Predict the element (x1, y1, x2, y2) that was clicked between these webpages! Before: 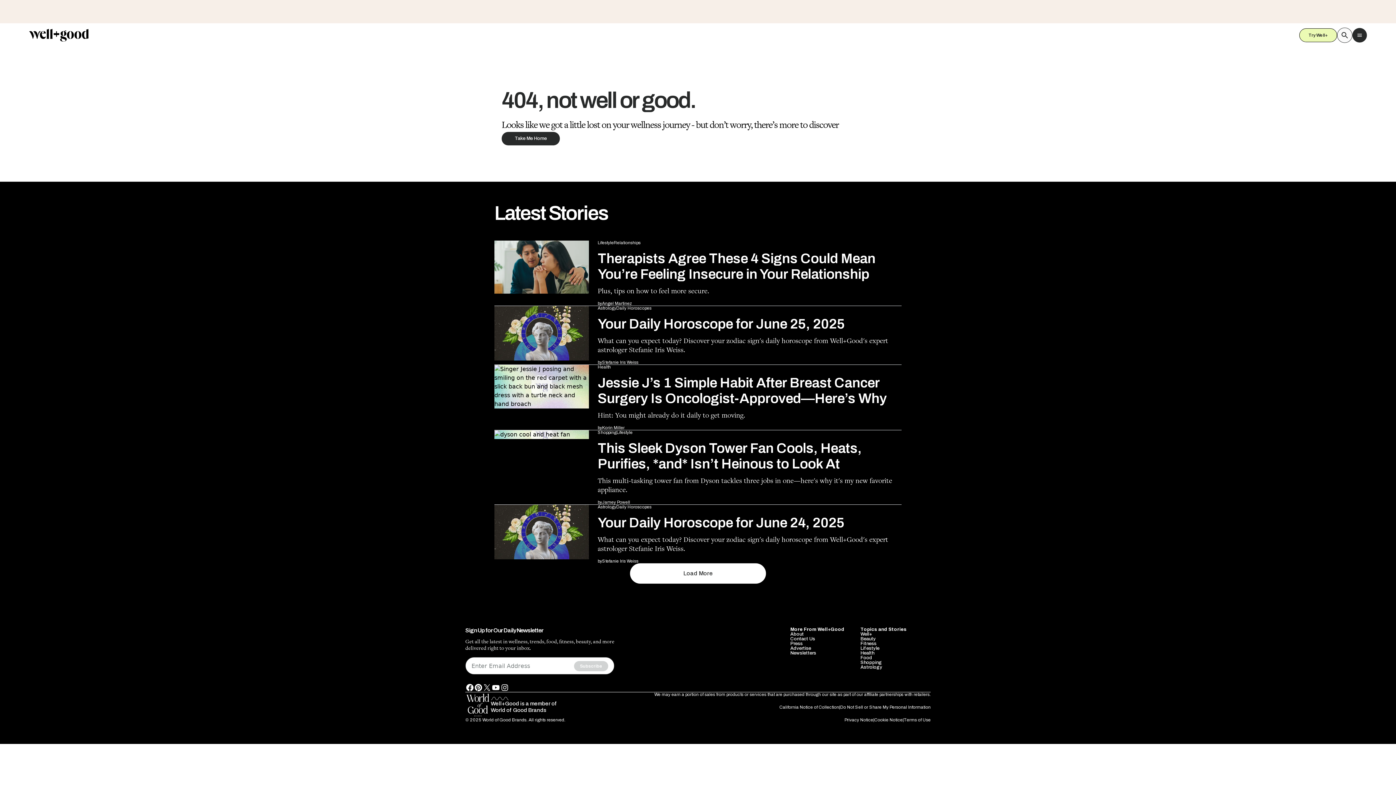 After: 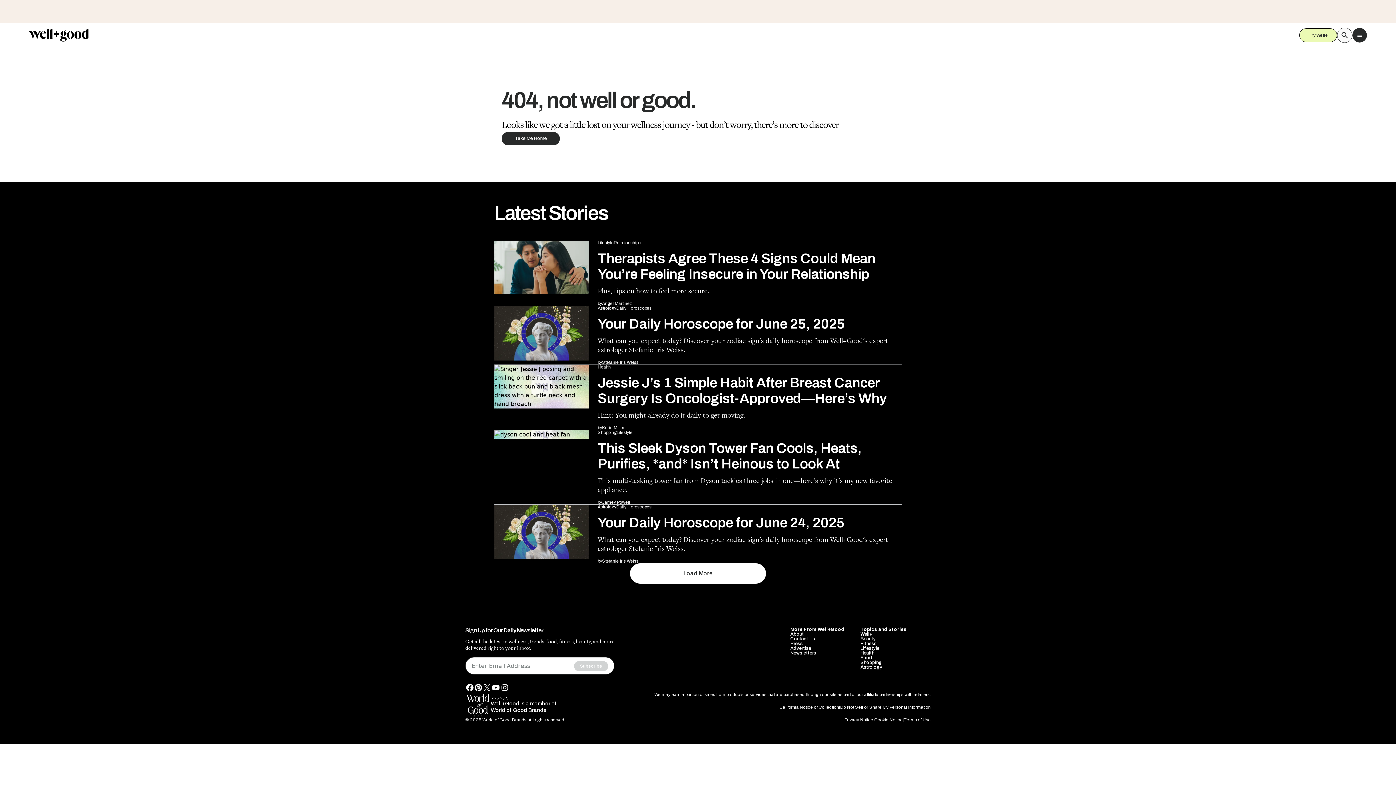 Action: bbox: (860, 566, 882, 571) label: Shopping